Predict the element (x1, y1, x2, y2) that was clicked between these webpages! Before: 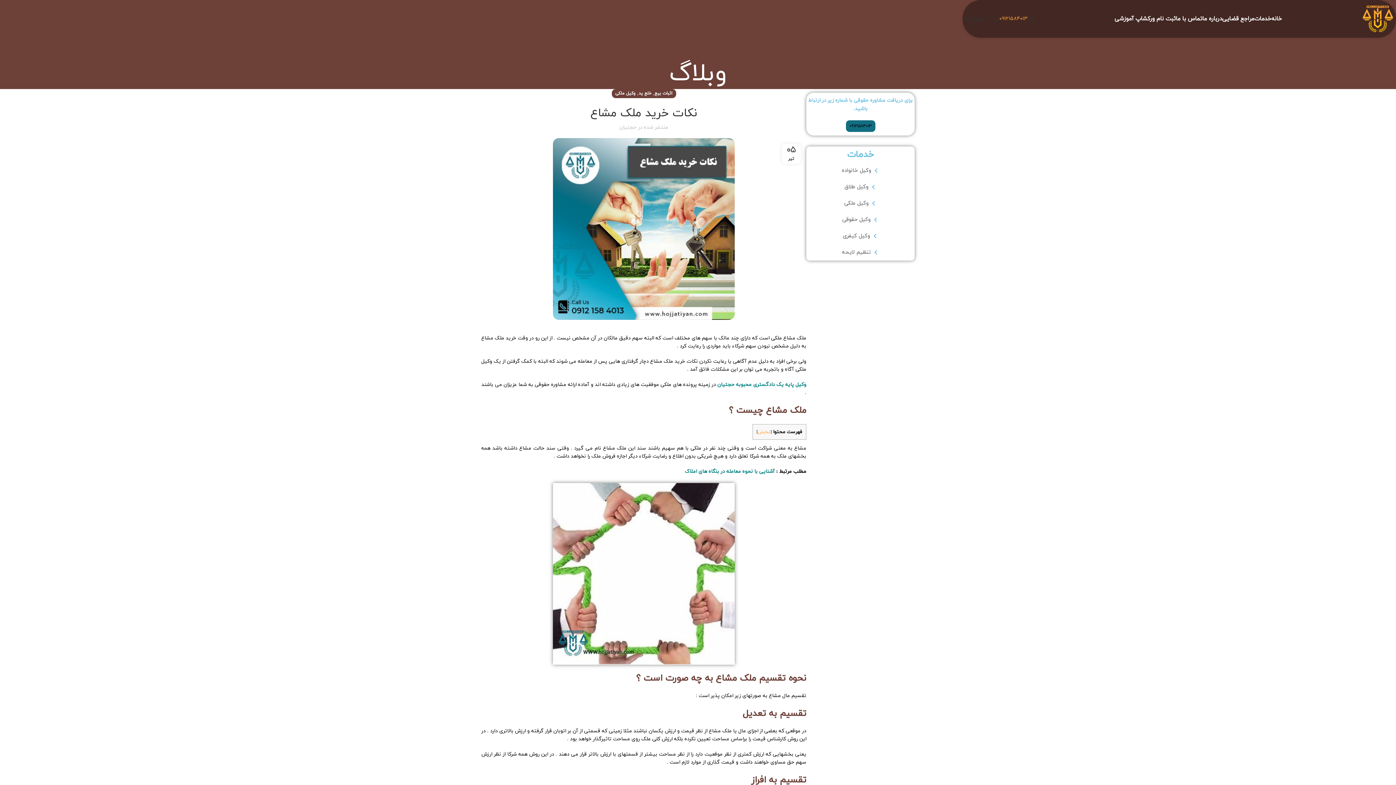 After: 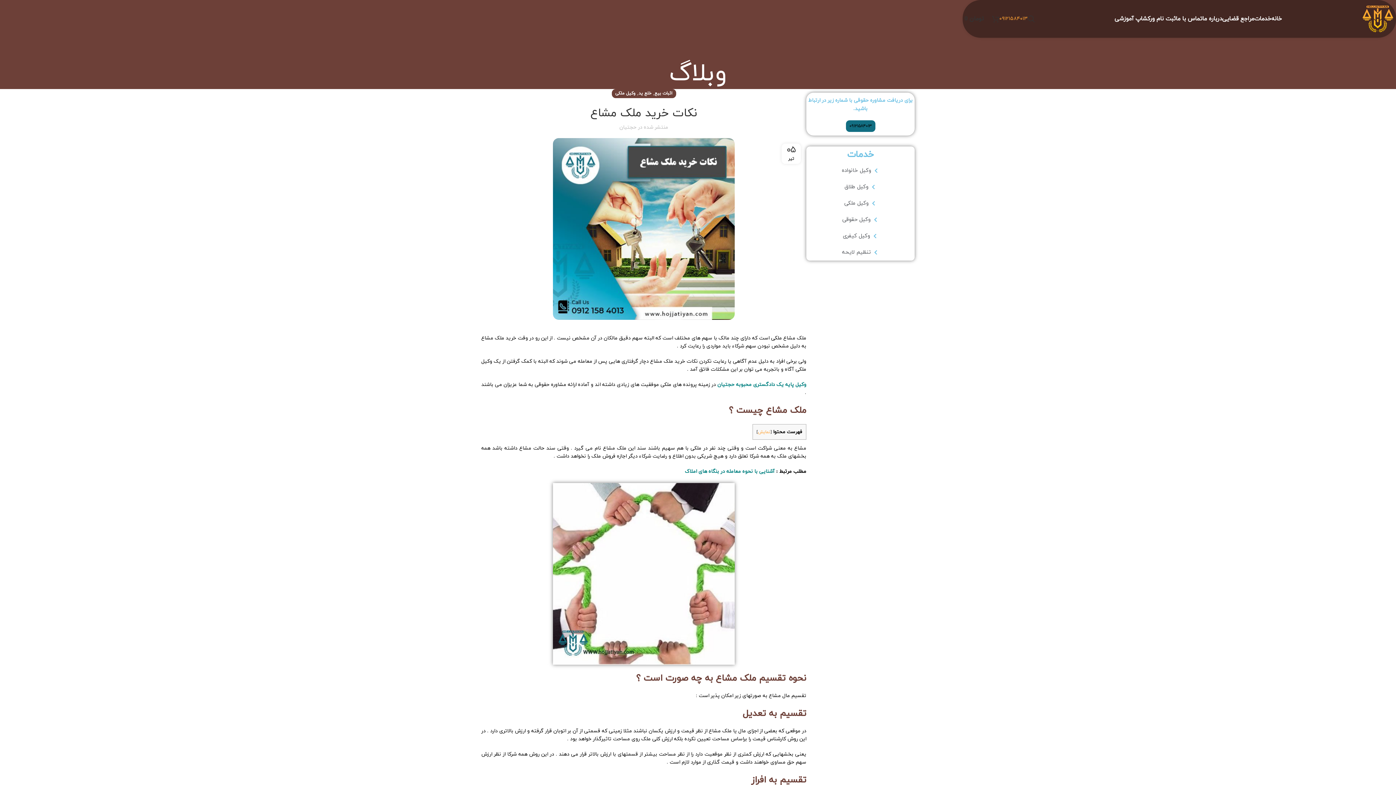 Action: bbox: (806, 166, 914, 175) label: وکیل خانواده